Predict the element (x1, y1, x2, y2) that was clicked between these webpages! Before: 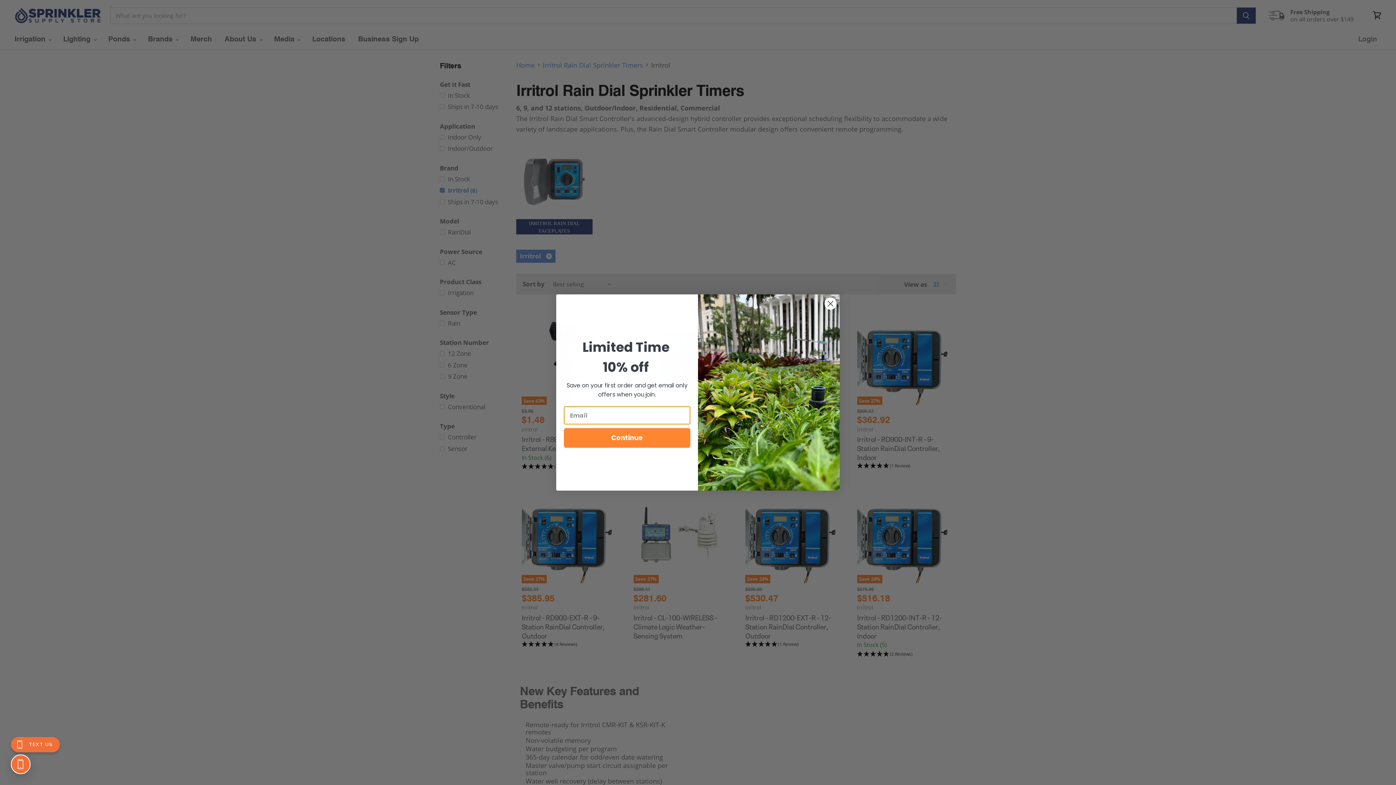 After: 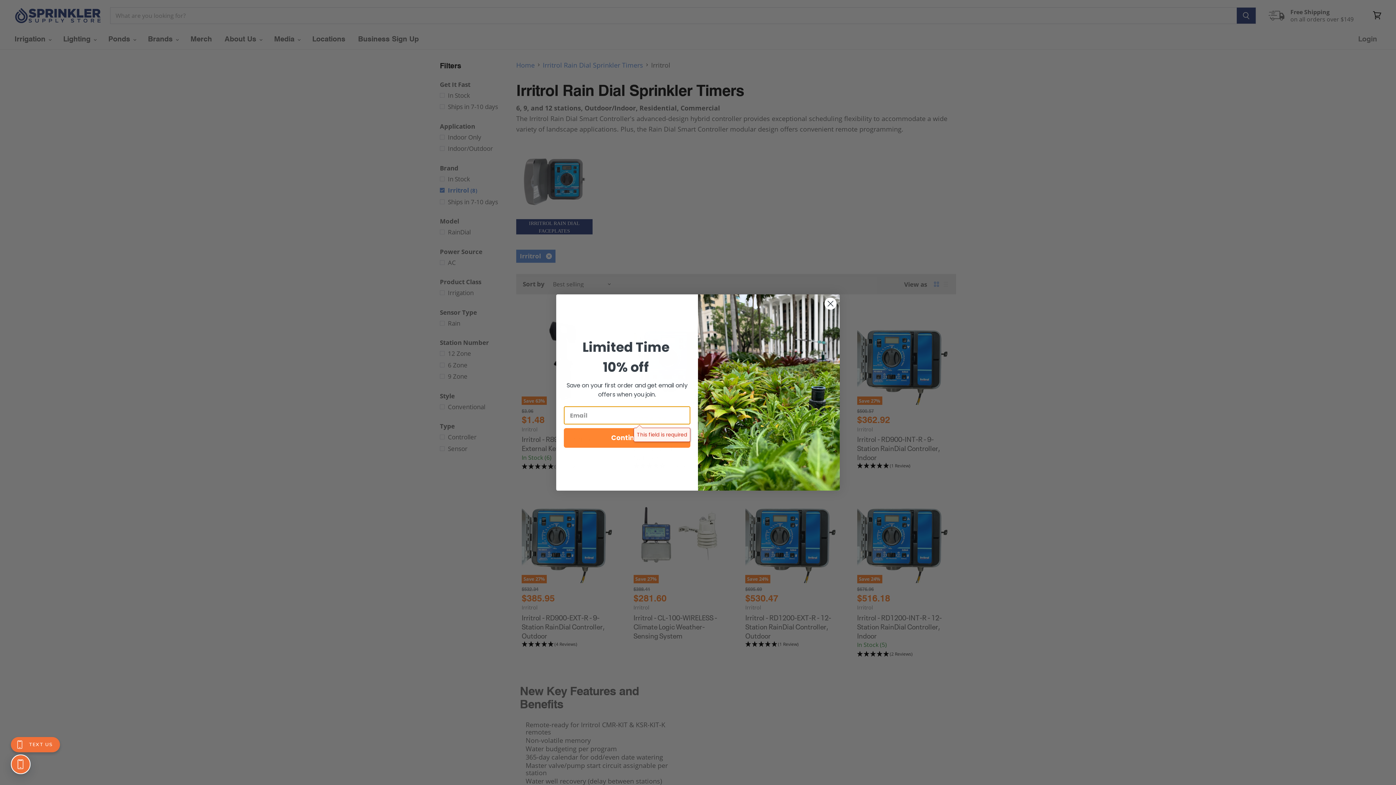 Action: label: Continue bbox: (564, 428, 690, 448)